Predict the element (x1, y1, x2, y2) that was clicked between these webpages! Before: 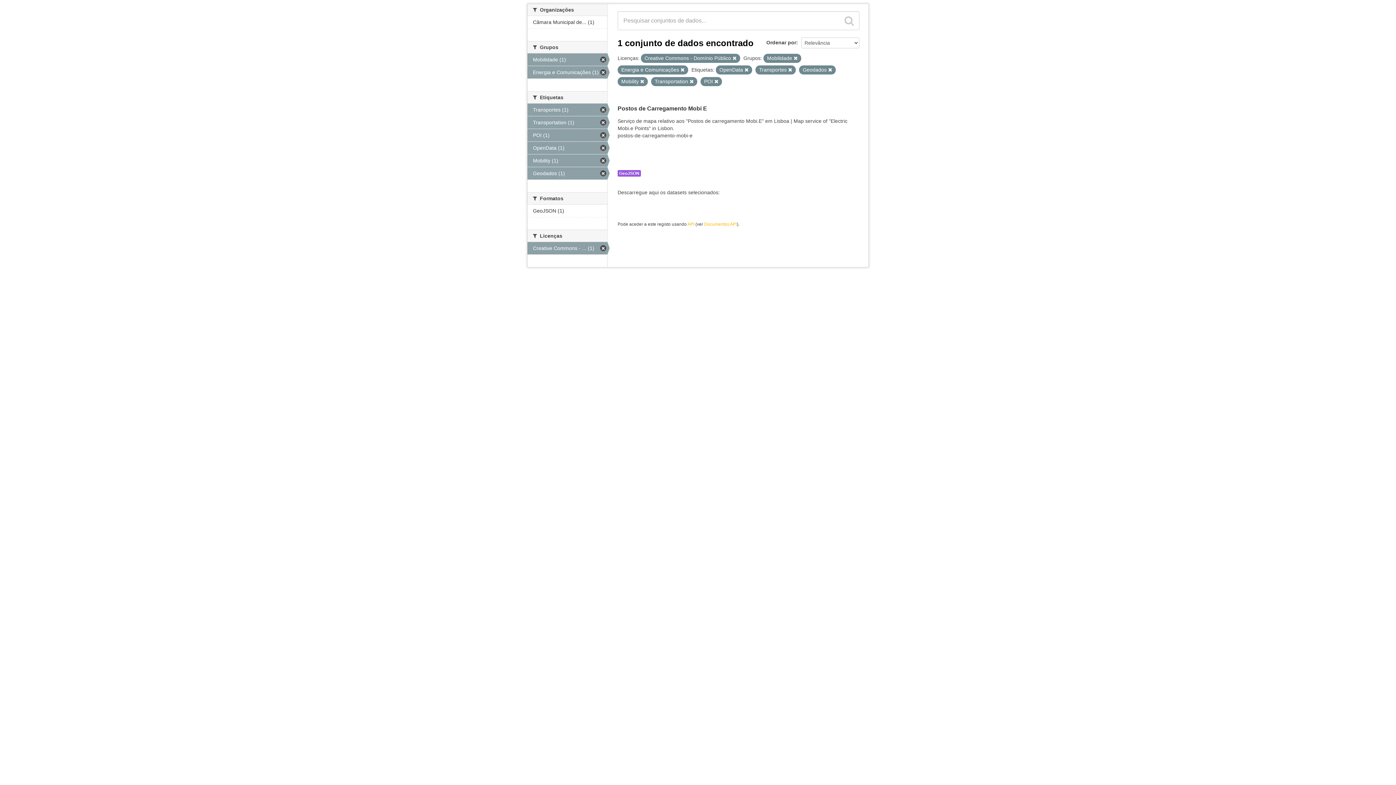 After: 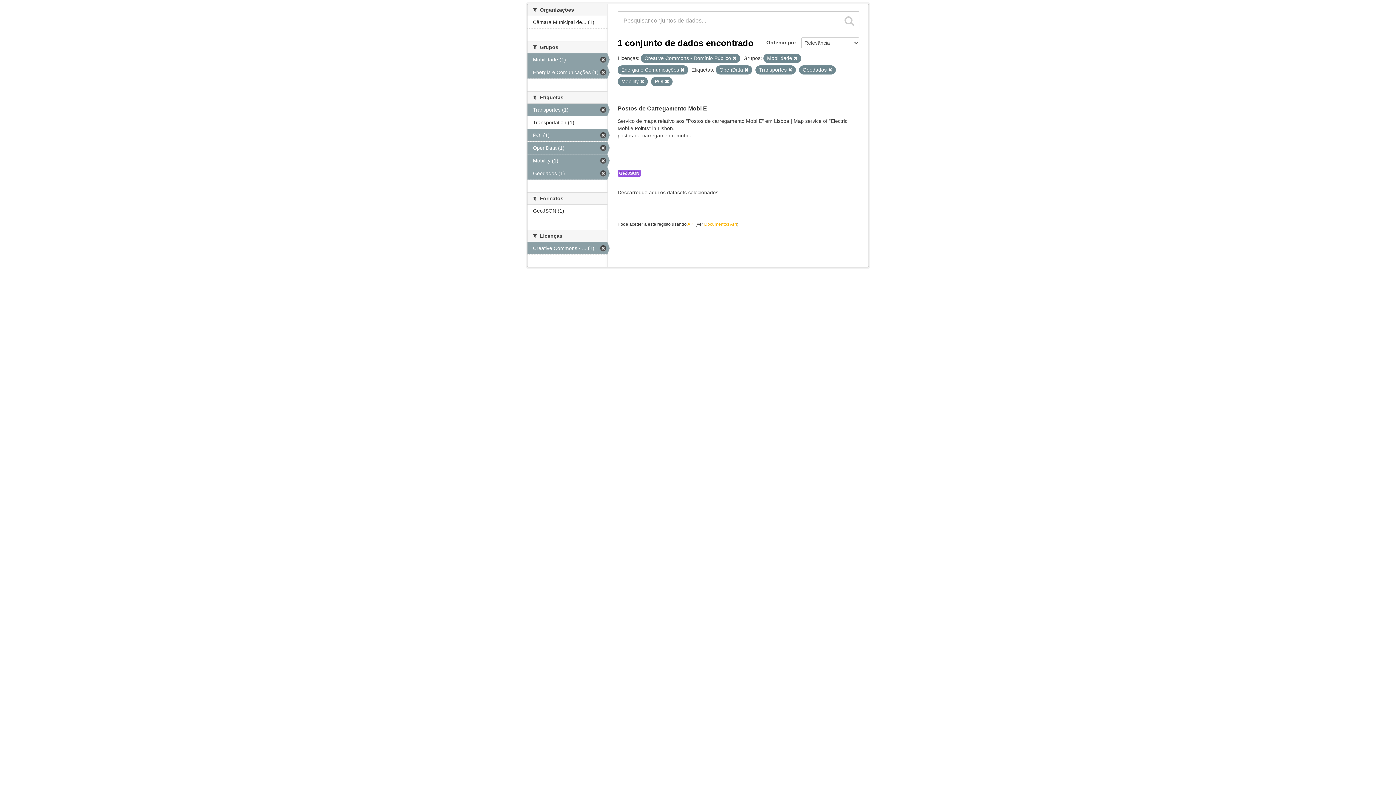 Action: bbox: (527, 116, 607, 128) label: Transportation (1)